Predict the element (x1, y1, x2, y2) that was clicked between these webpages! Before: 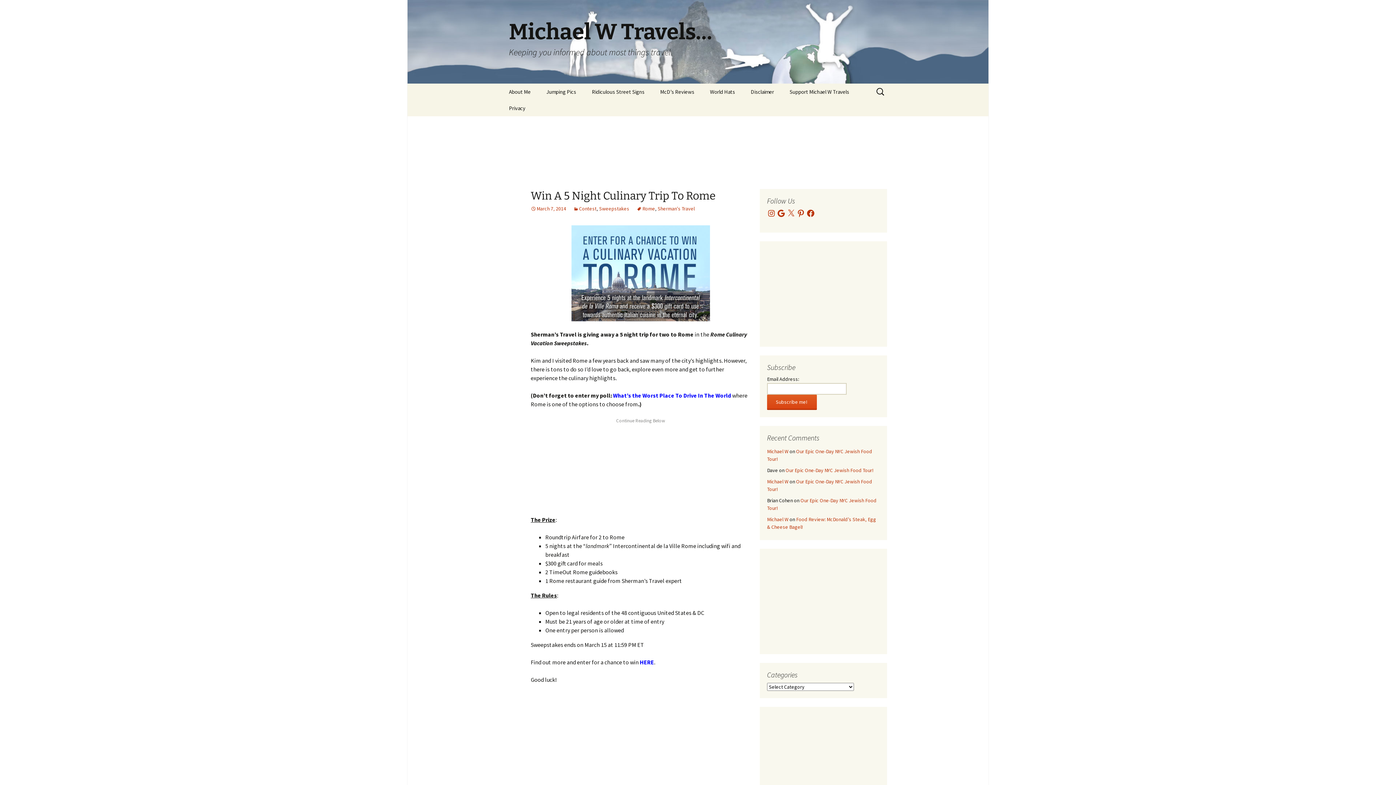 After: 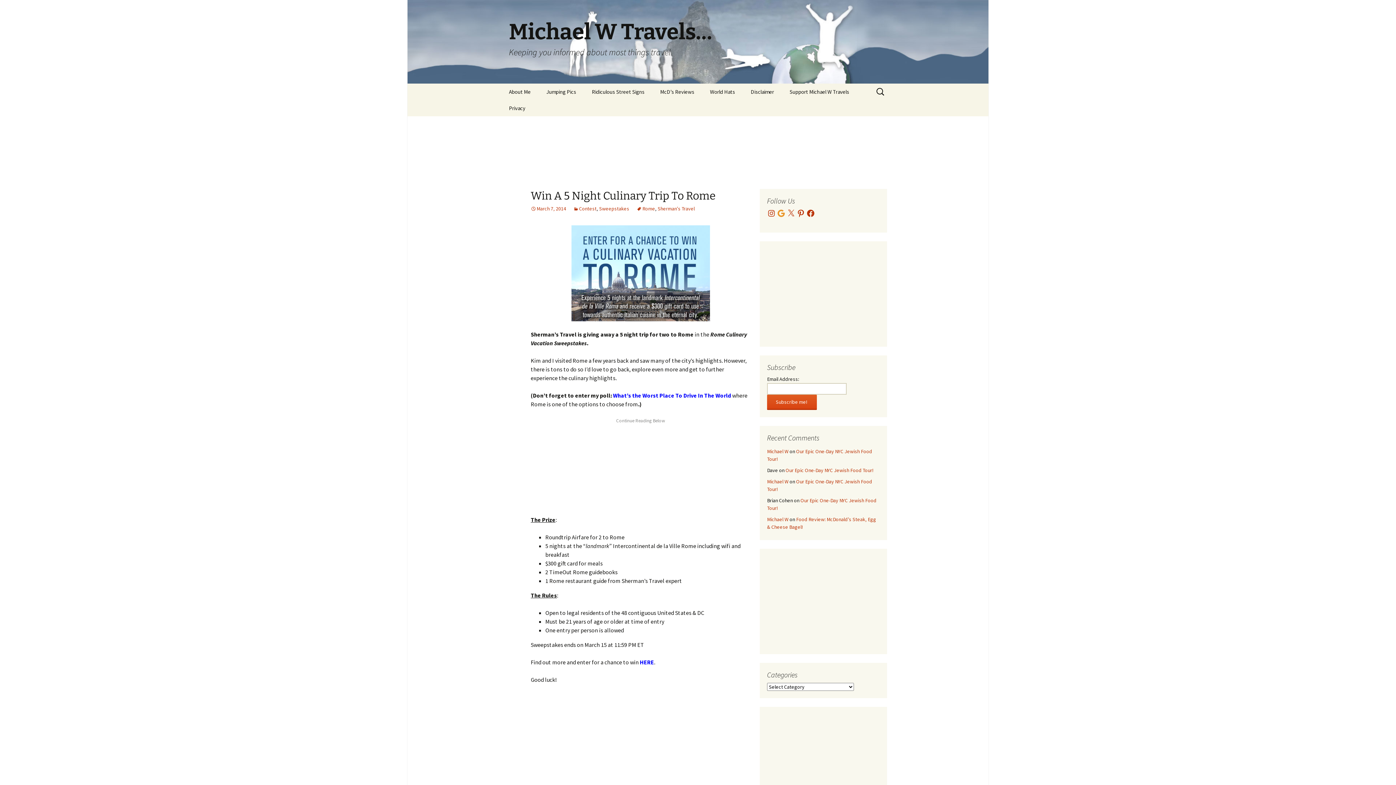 Action: label: Google bbox: (777, 209, 785, 217)